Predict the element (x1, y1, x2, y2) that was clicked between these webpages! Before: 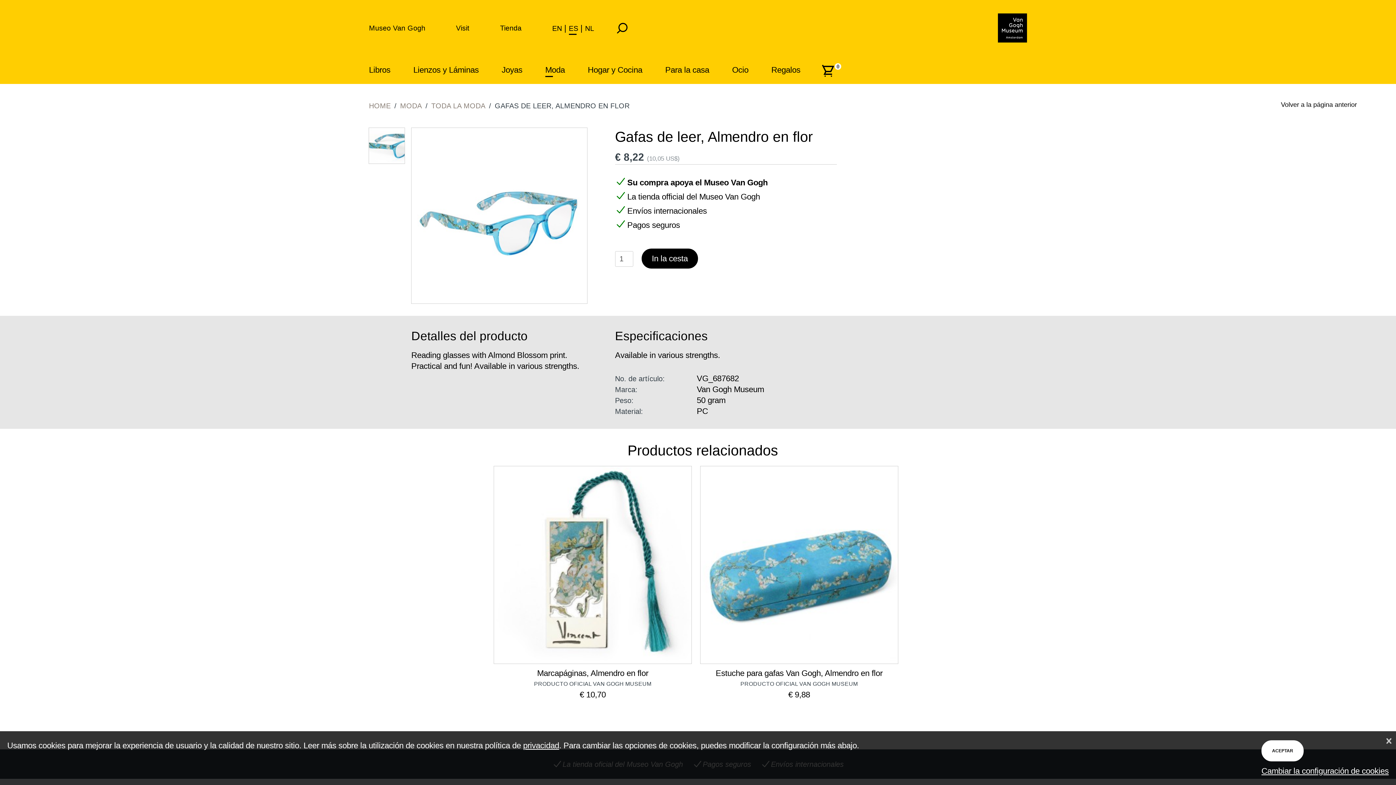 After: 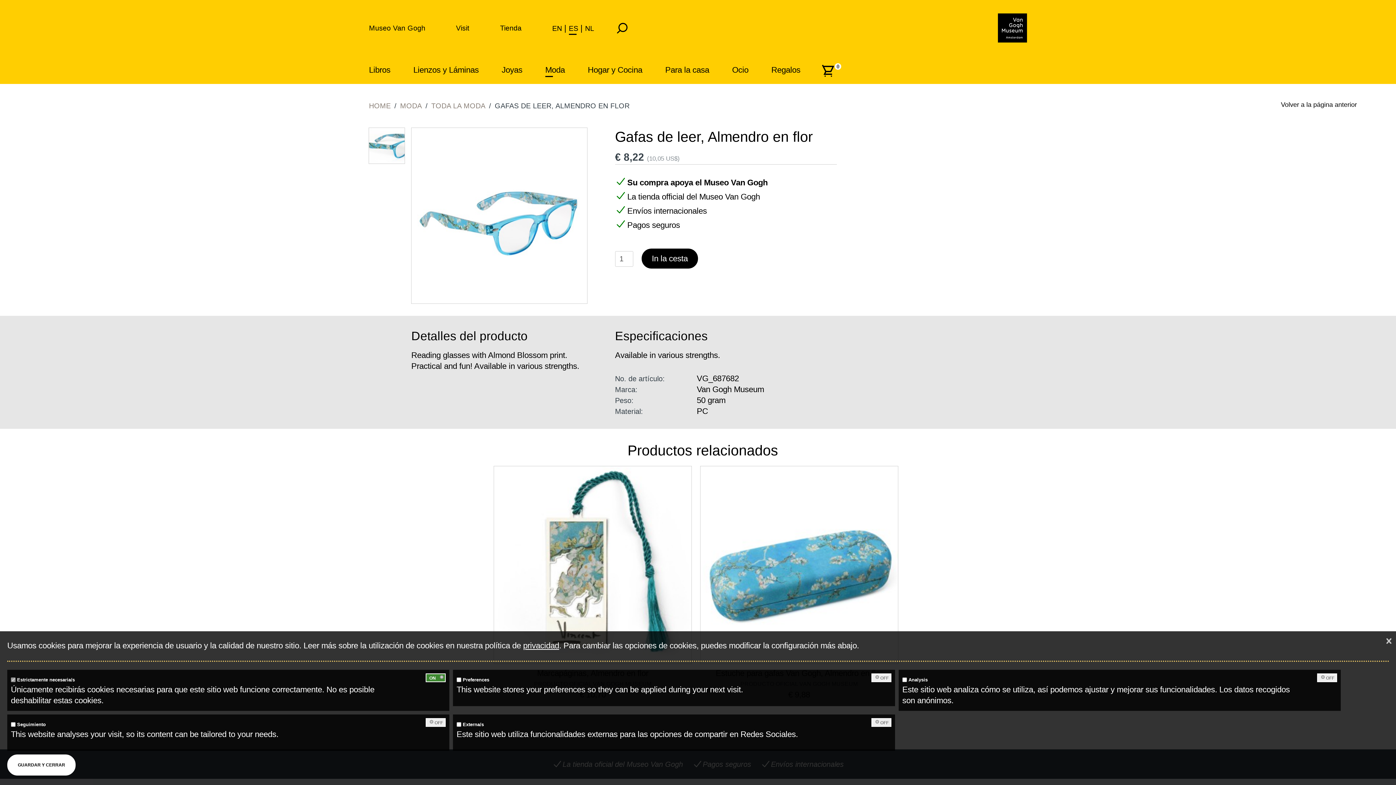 Action: label: Cambiar la configuración de cookies bbox: (1261, 762, 1389, 776)